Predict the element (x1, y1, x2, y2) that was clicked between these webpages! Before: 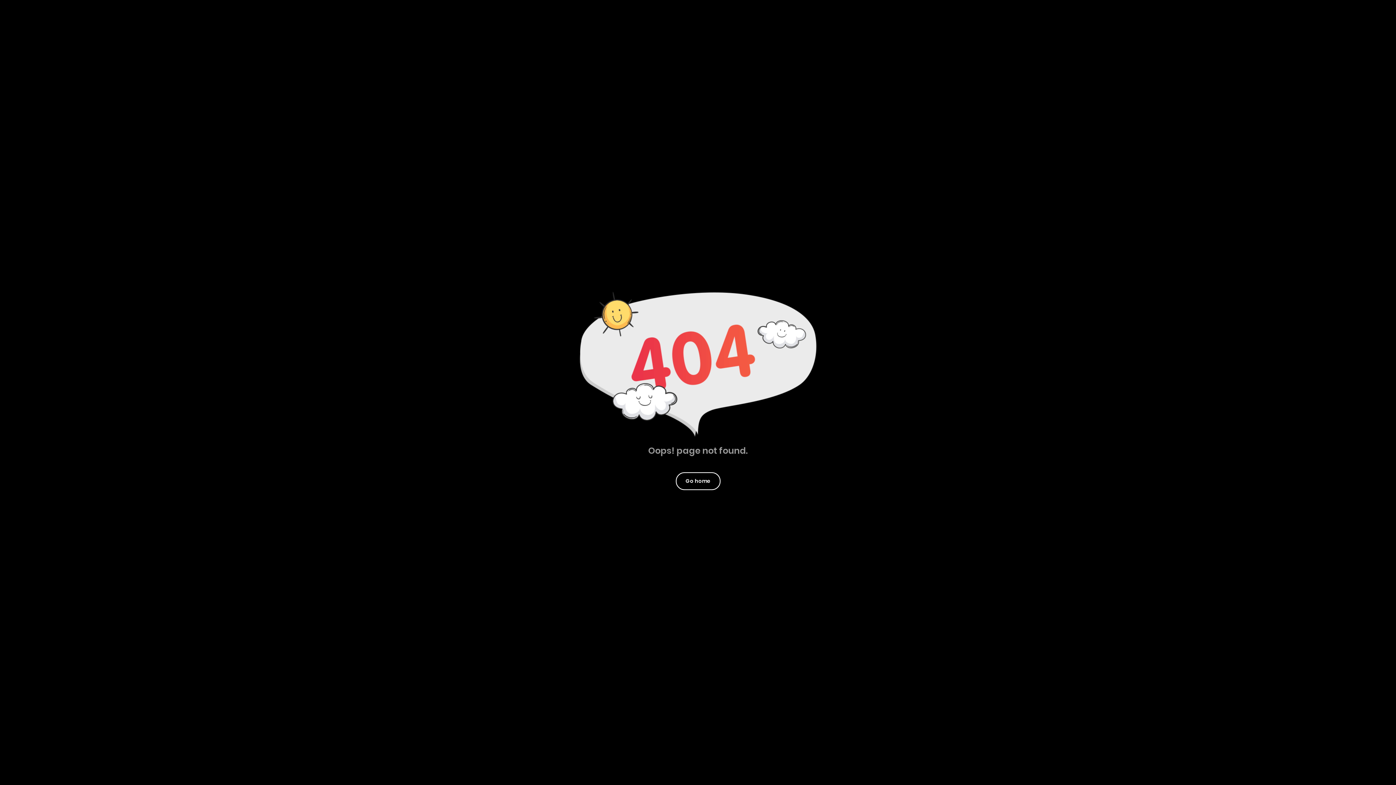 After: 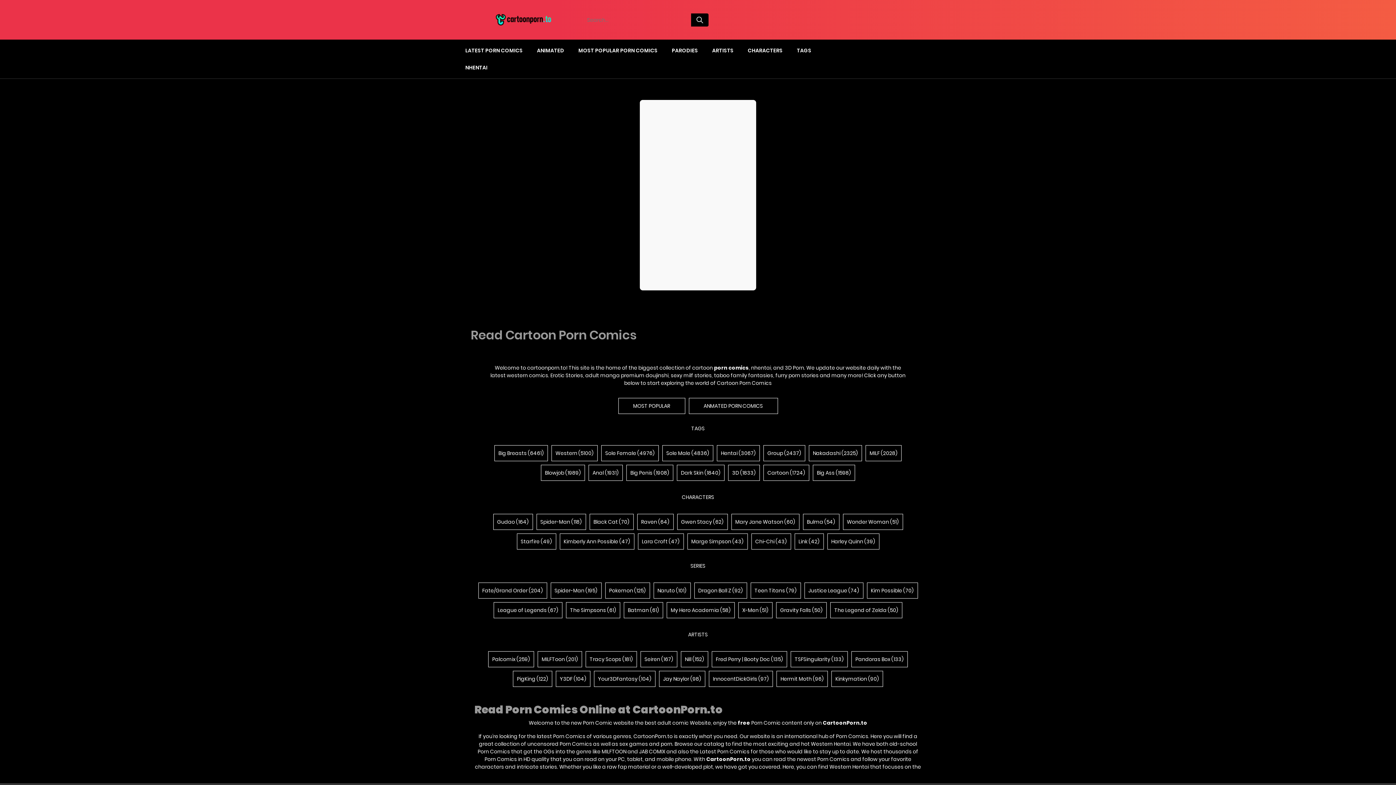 Action: bbox: (676, 472, 720, 490) label: Go home